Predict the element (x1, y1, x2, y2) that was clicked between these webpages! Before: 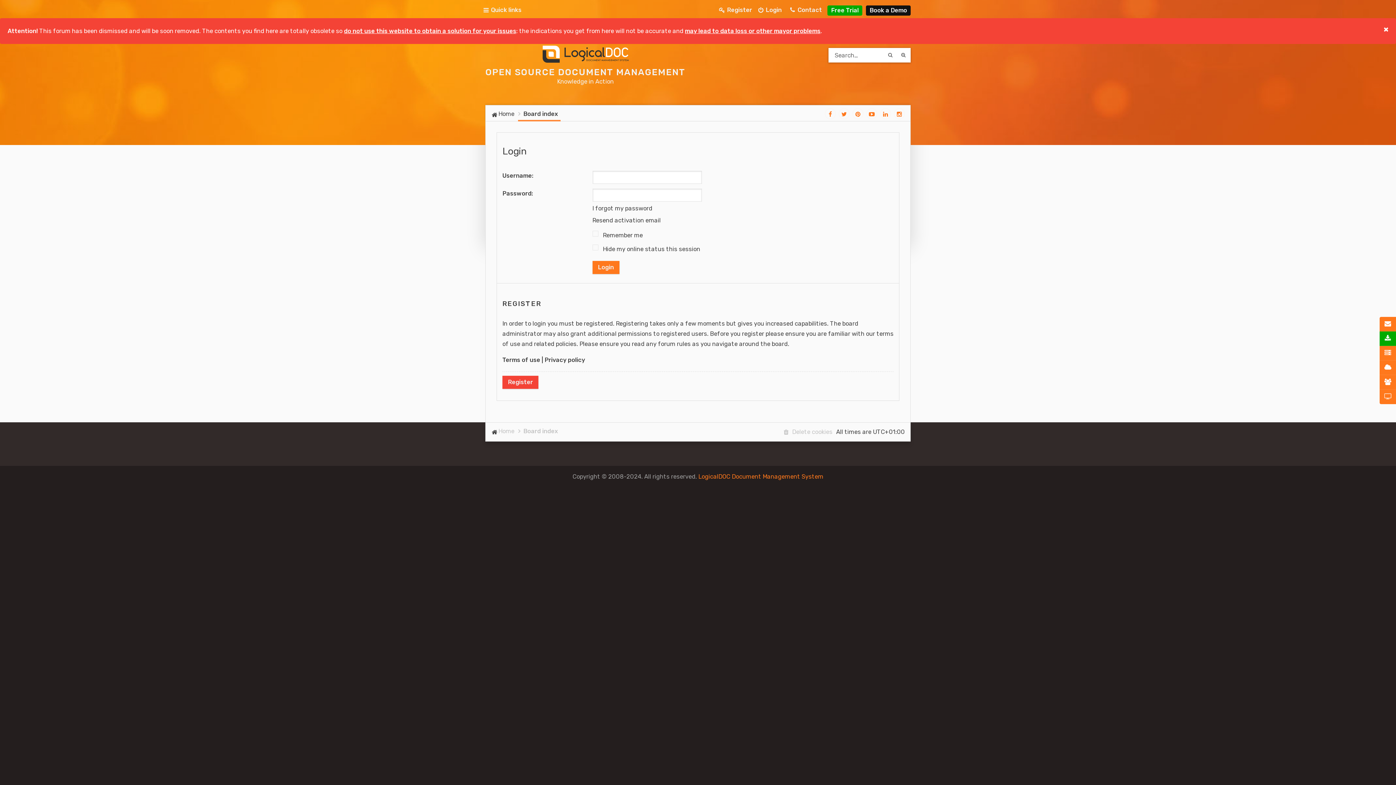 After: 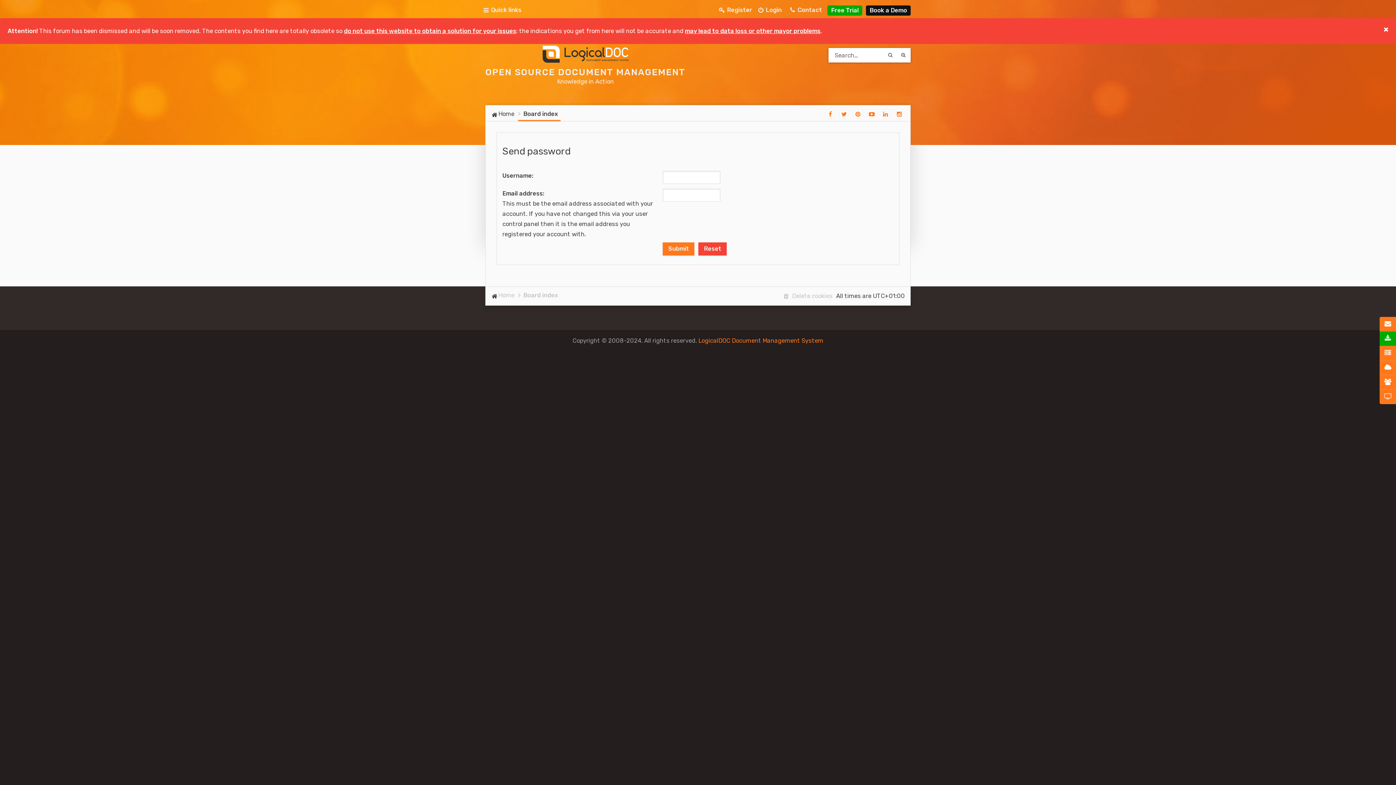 Action: bbox: (592, 204, 652, 211) label: I forgot my password